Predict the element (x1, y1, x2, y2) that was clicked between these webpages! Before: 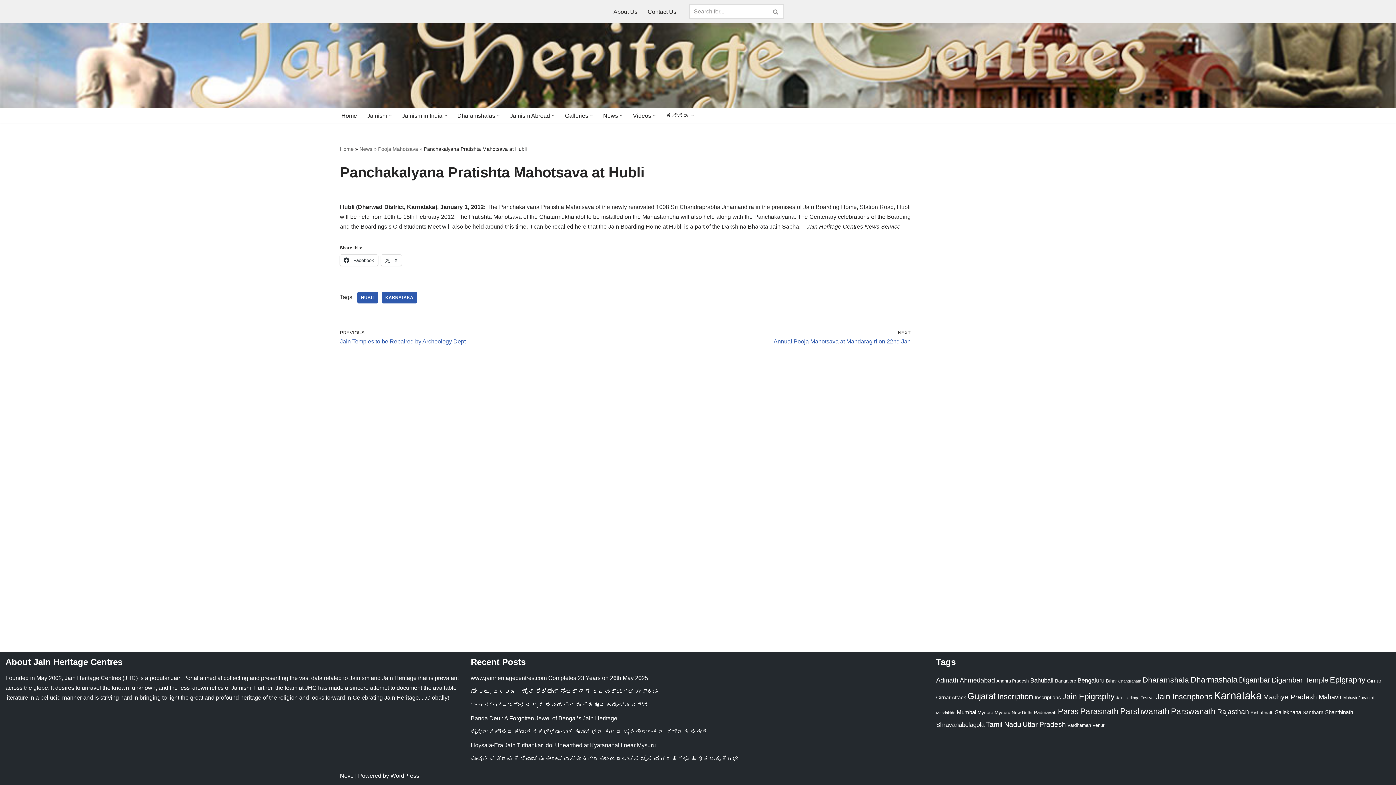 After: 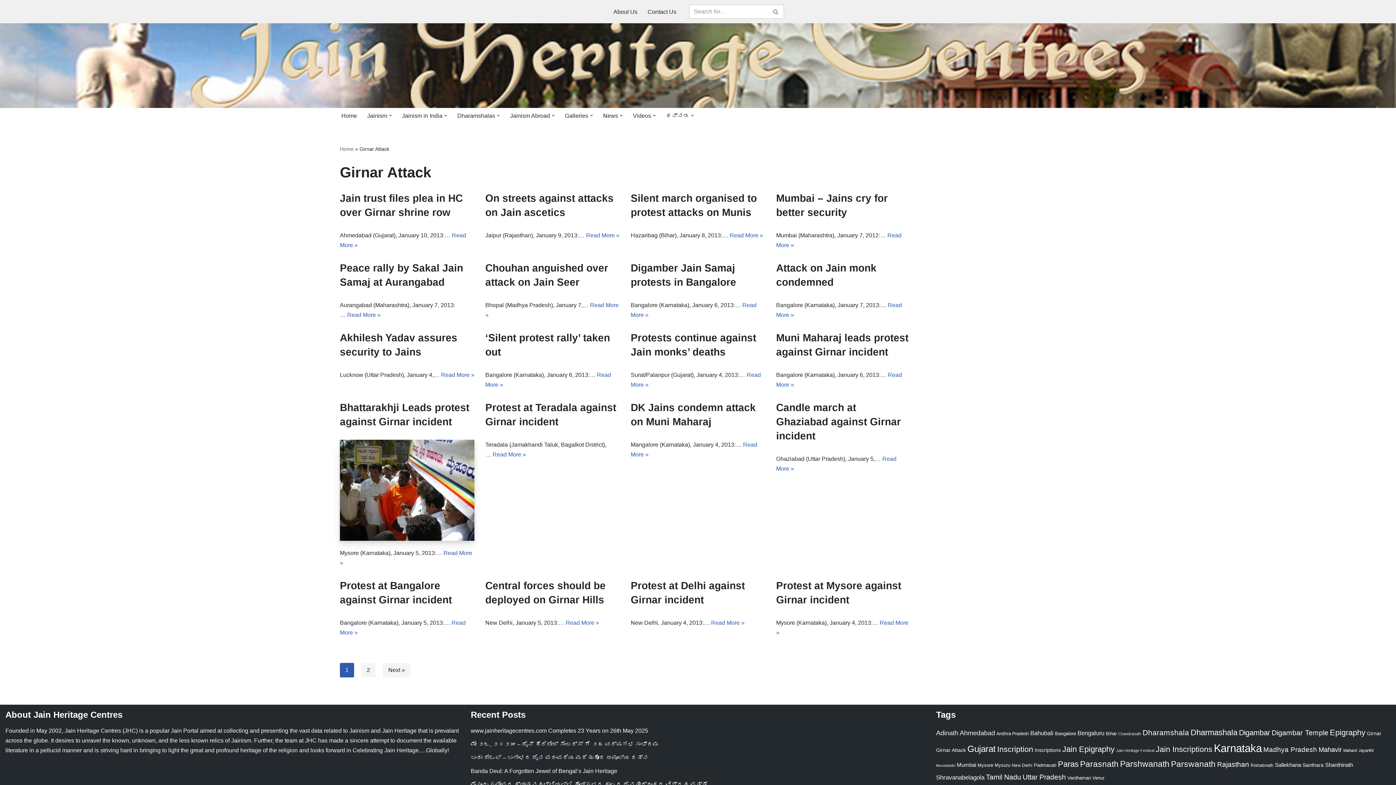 Action: bbox: (936, 694, 966, 700) label: Girnar Attack (27 items)